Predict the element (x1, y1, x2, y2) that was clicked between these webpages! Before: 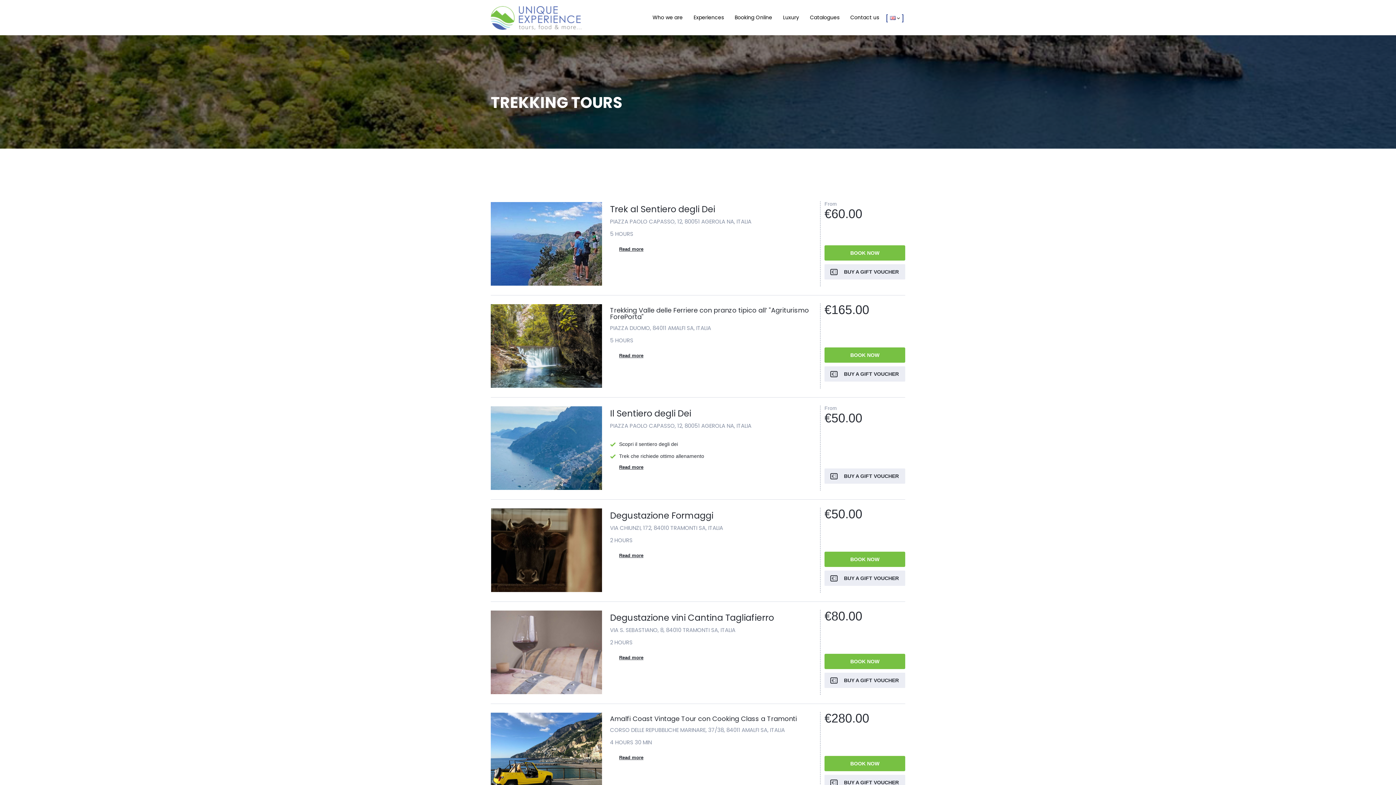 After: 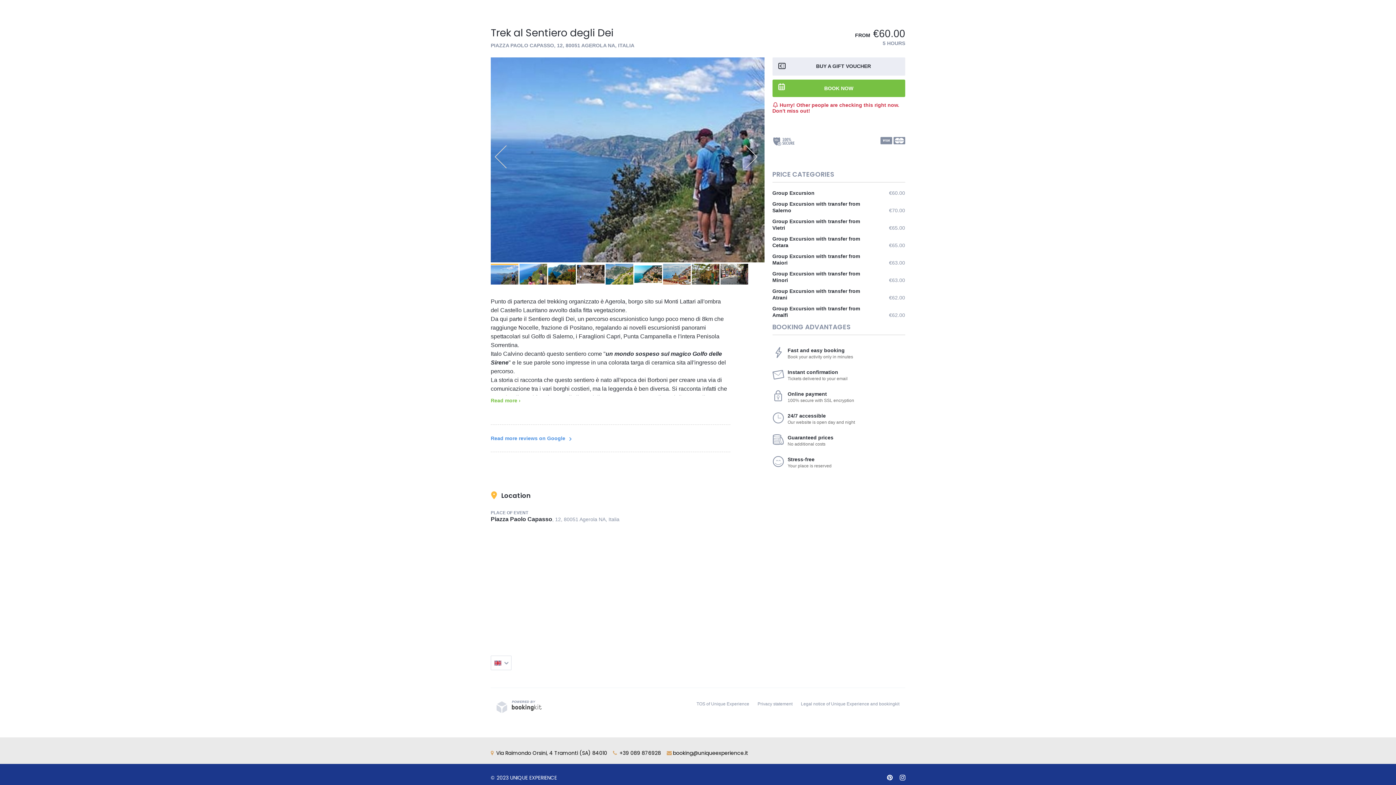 Action: label: Trek al Sentiero degli Dei
PIAZZA PAOLO CAPASSO, 12, 80051 AGEROLA NA, ITALIA
5 HOURS bbox: (610, 205, 816, 238)